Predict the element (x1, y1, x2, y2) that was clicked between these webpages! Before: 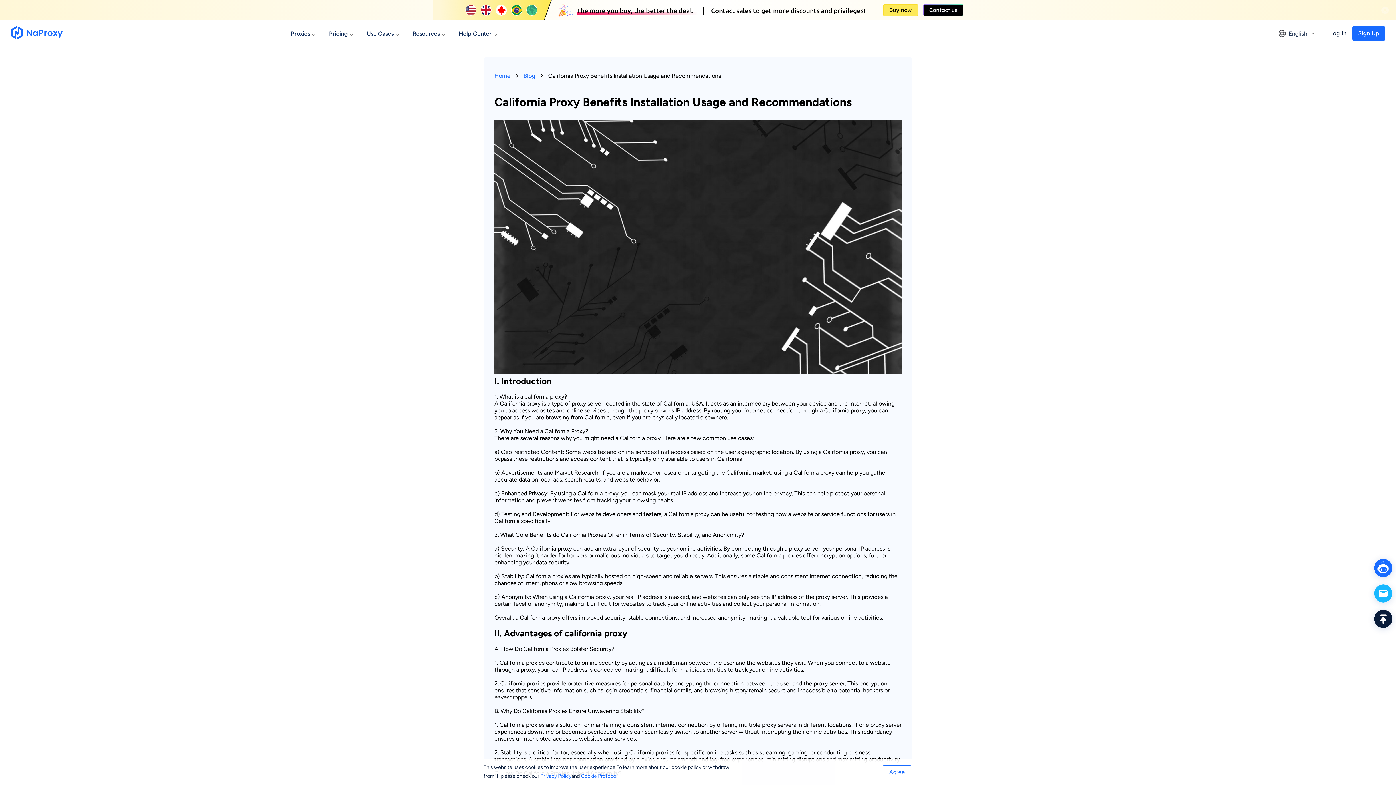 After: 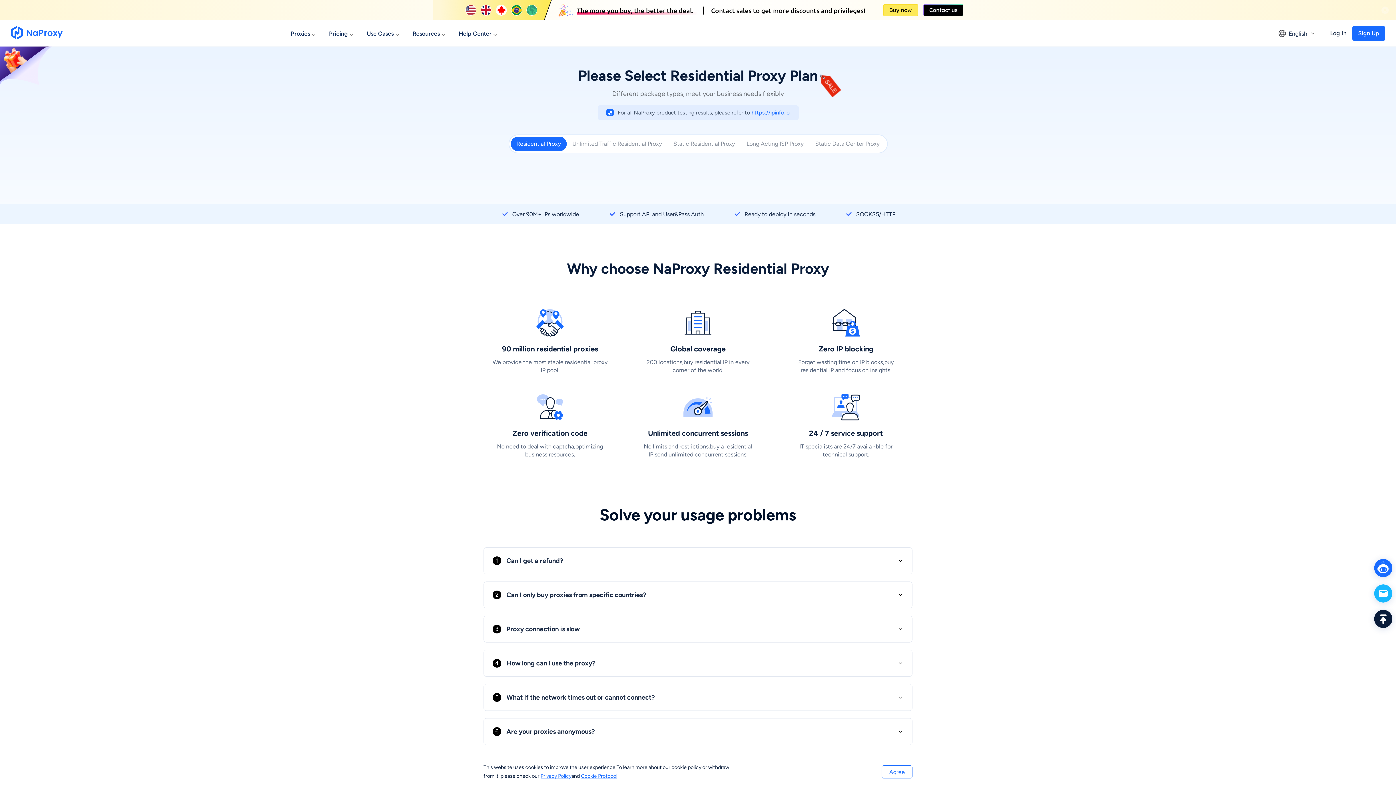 Action: label: Pricing bbox: (329, 20, 348, 46)